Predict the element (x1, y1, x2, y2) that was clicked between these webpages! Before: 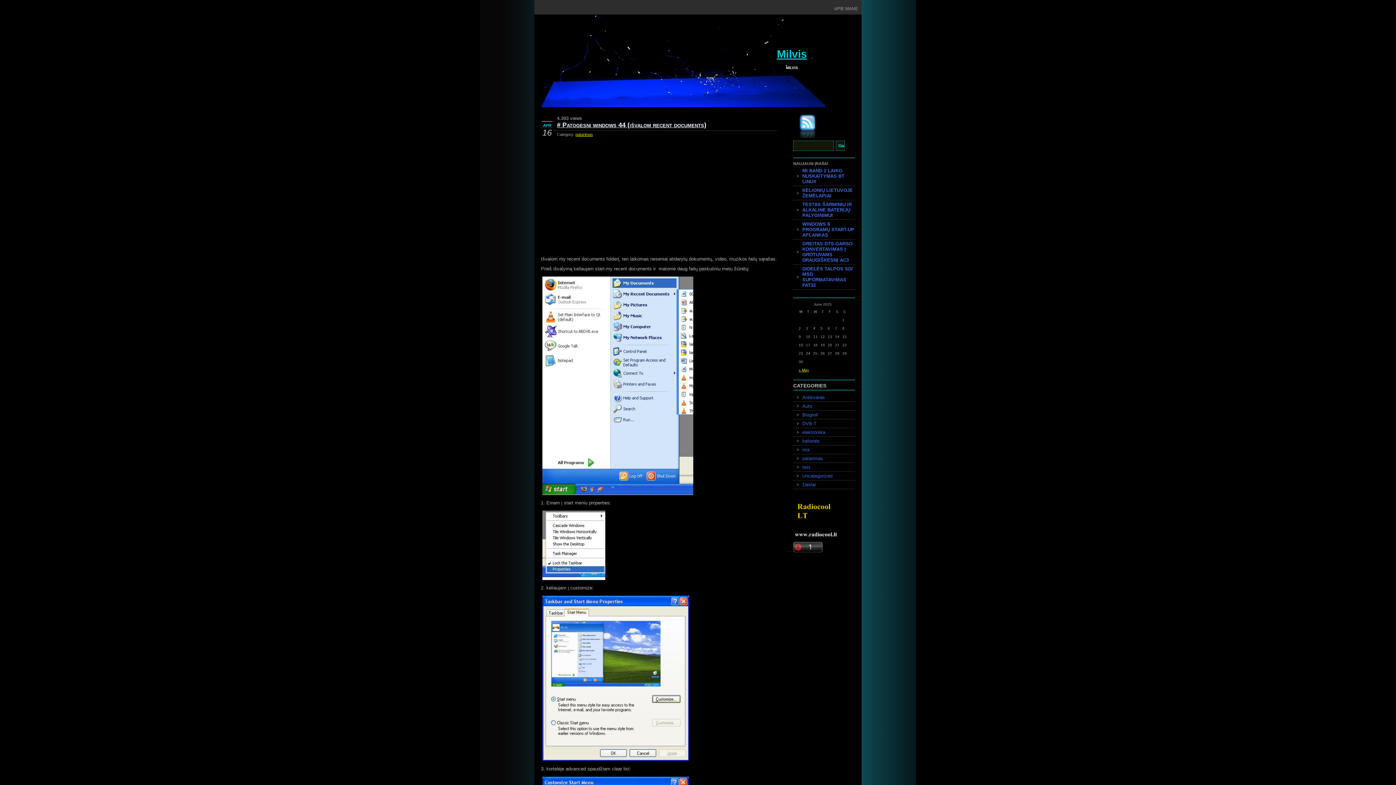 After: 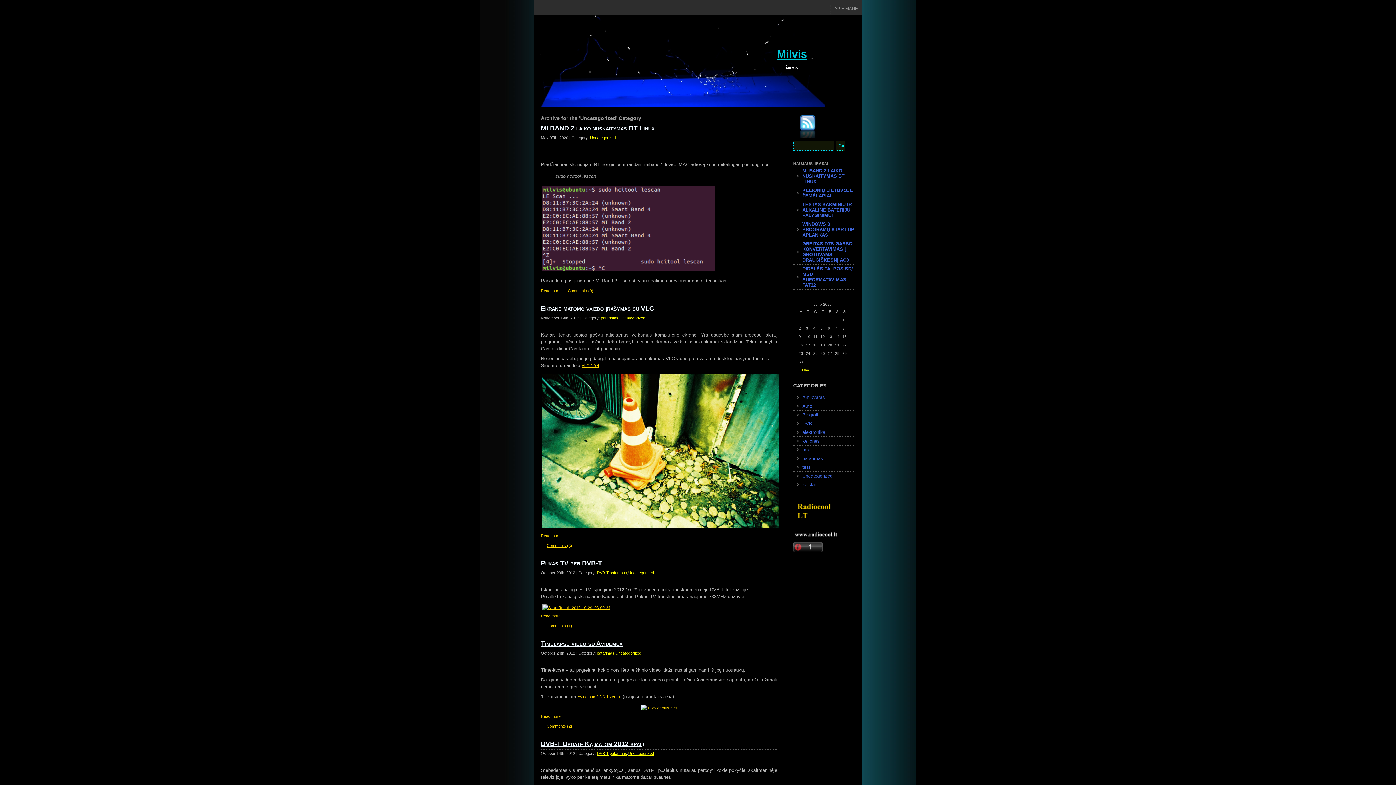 Action: label: Uncategorized bbox: (793, 472, 855, 480)